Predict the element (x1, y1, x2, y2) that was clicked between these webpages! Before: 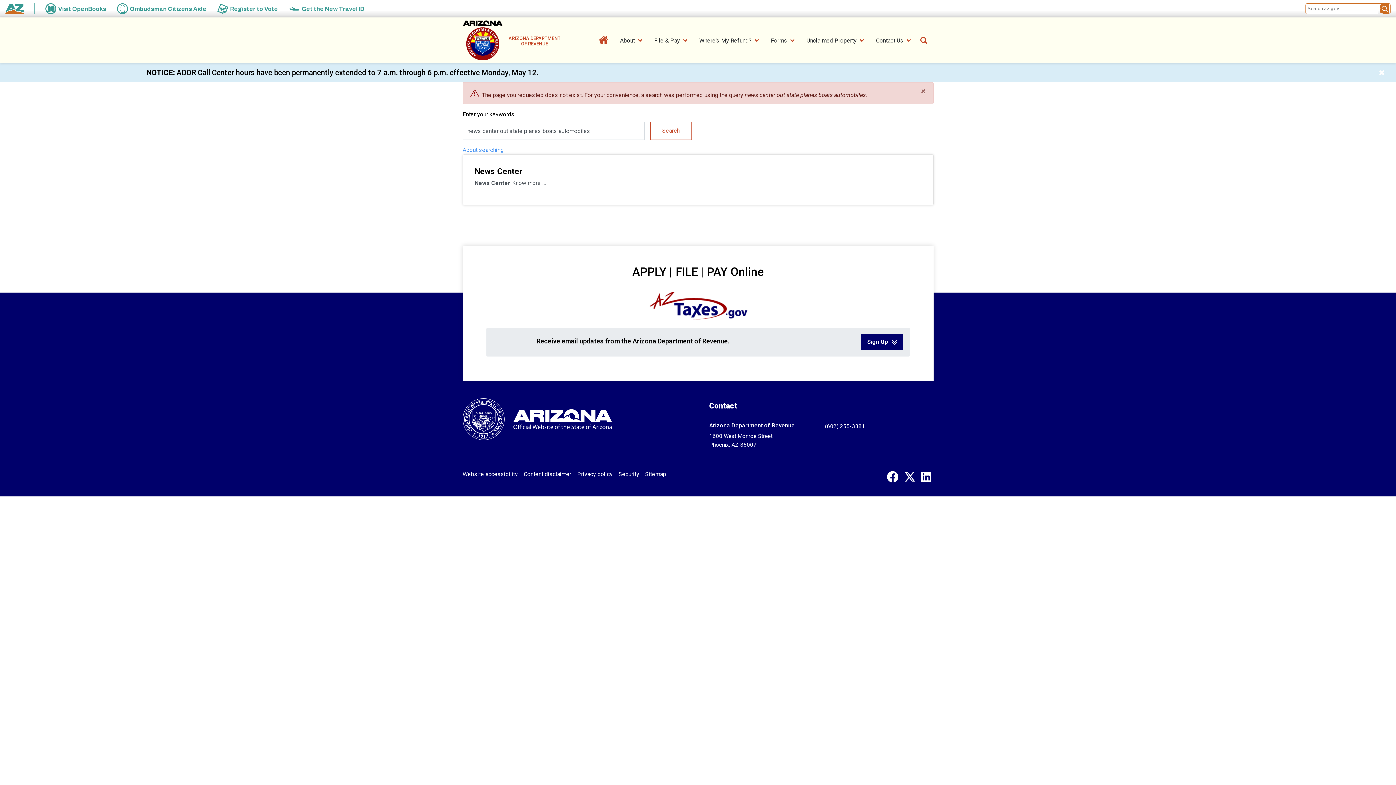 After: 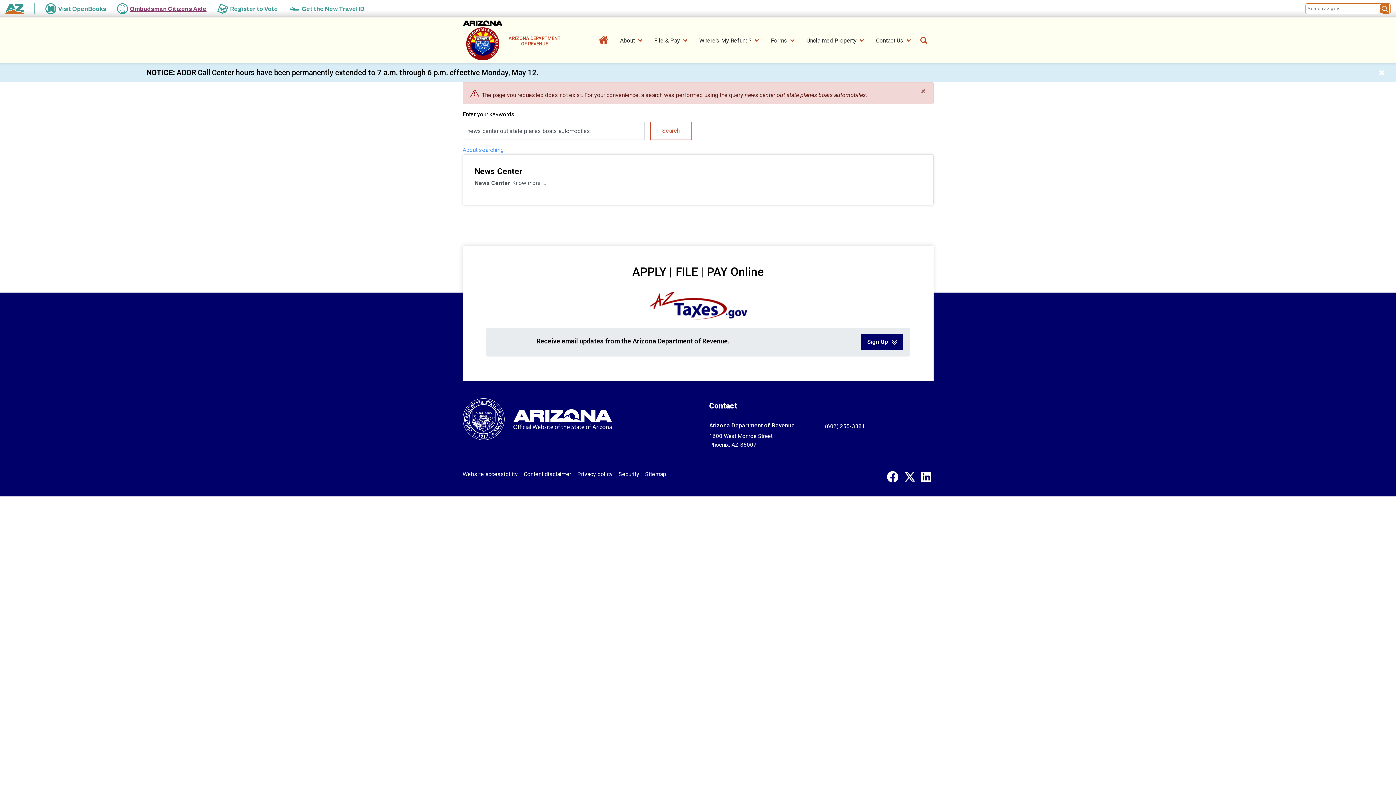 Action: bbox: (117, 3, 206, 14) label: Ombudsman Citizens Aide